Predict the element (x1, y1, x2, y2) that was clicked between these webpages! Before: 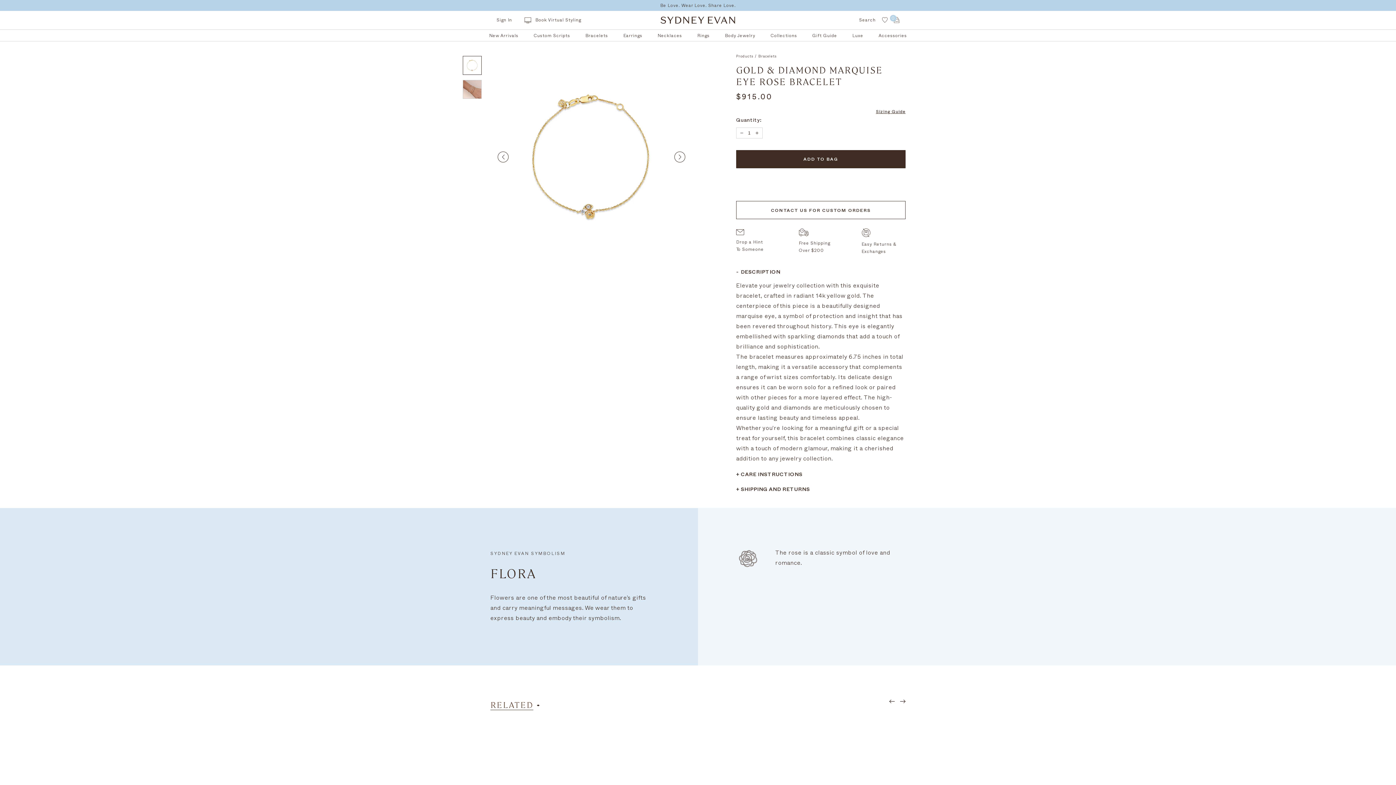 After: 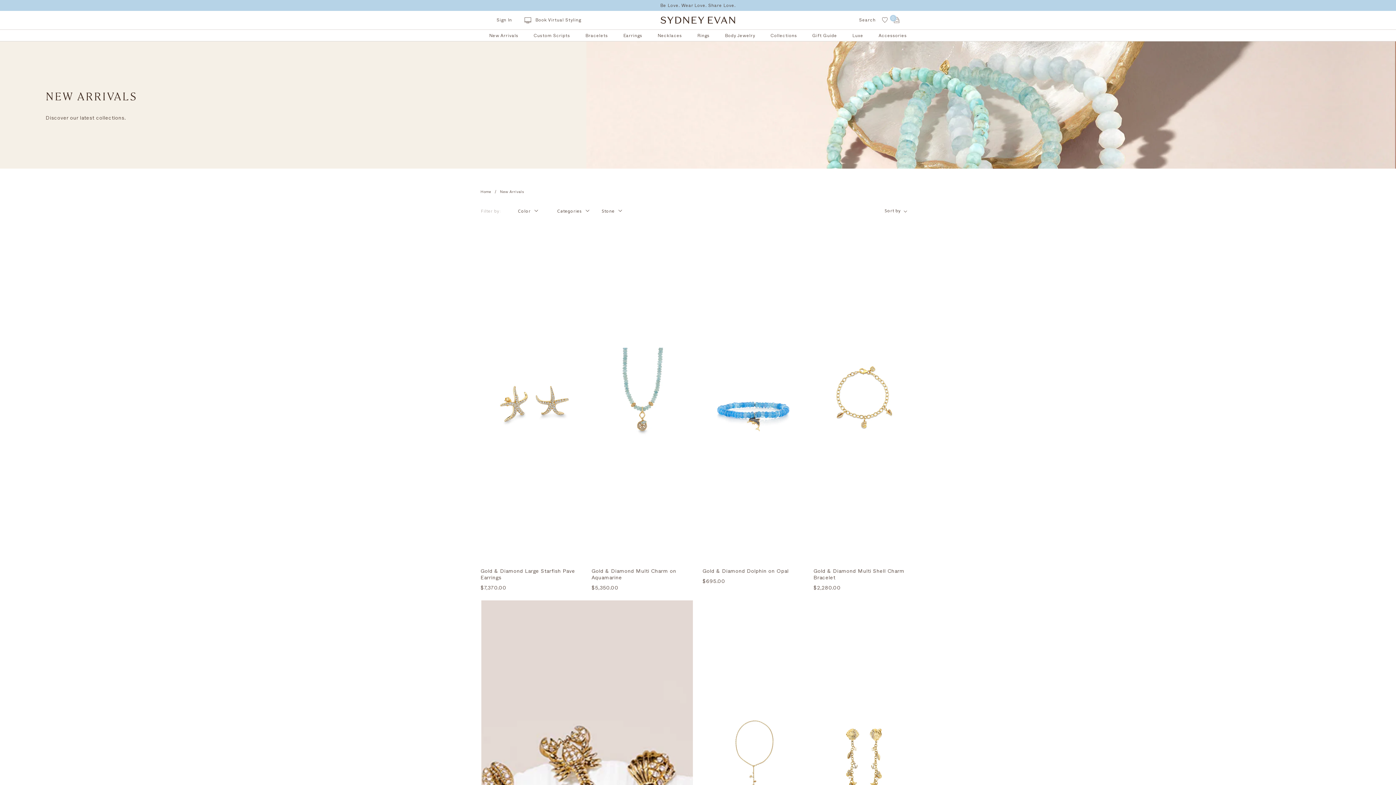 Action: bbox: (481, 29, 526, 41) label: New Arrivals